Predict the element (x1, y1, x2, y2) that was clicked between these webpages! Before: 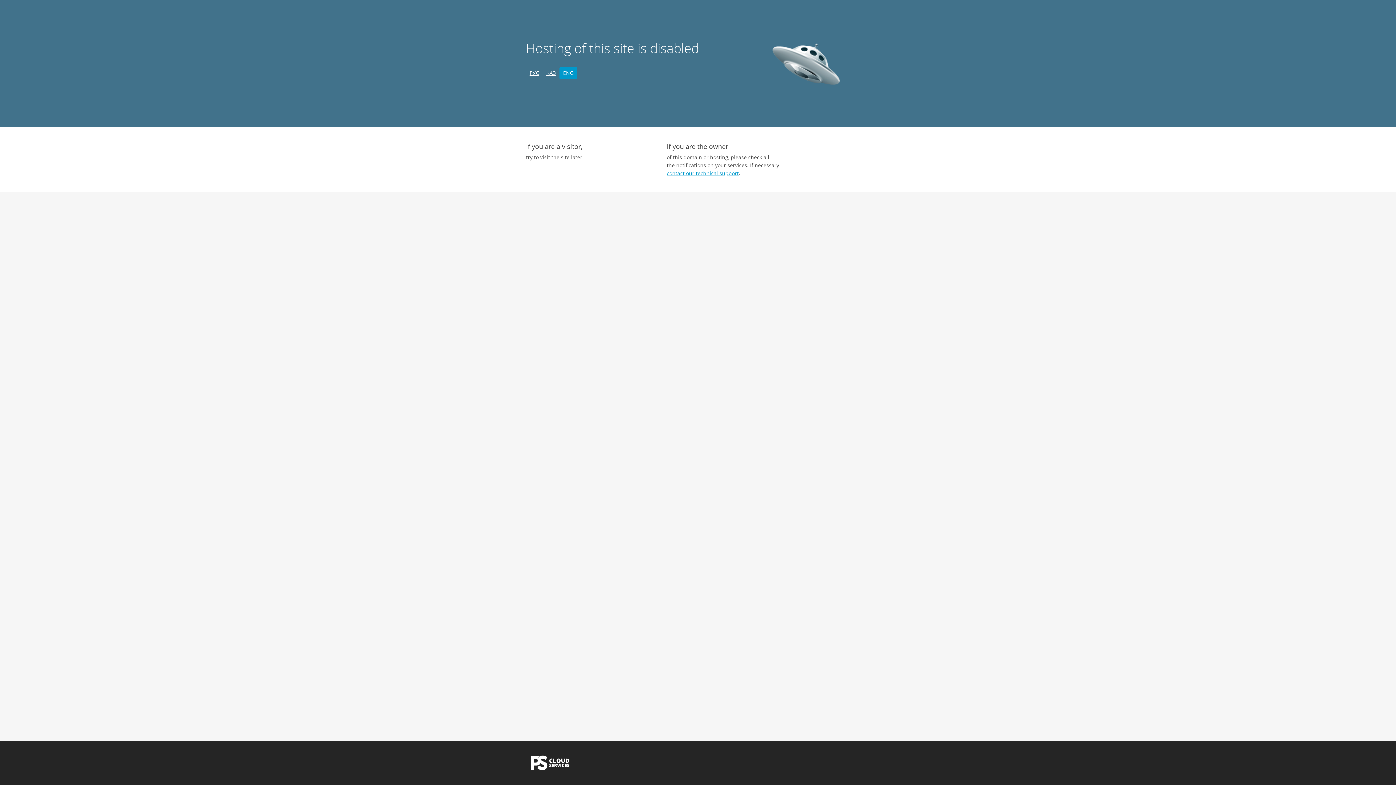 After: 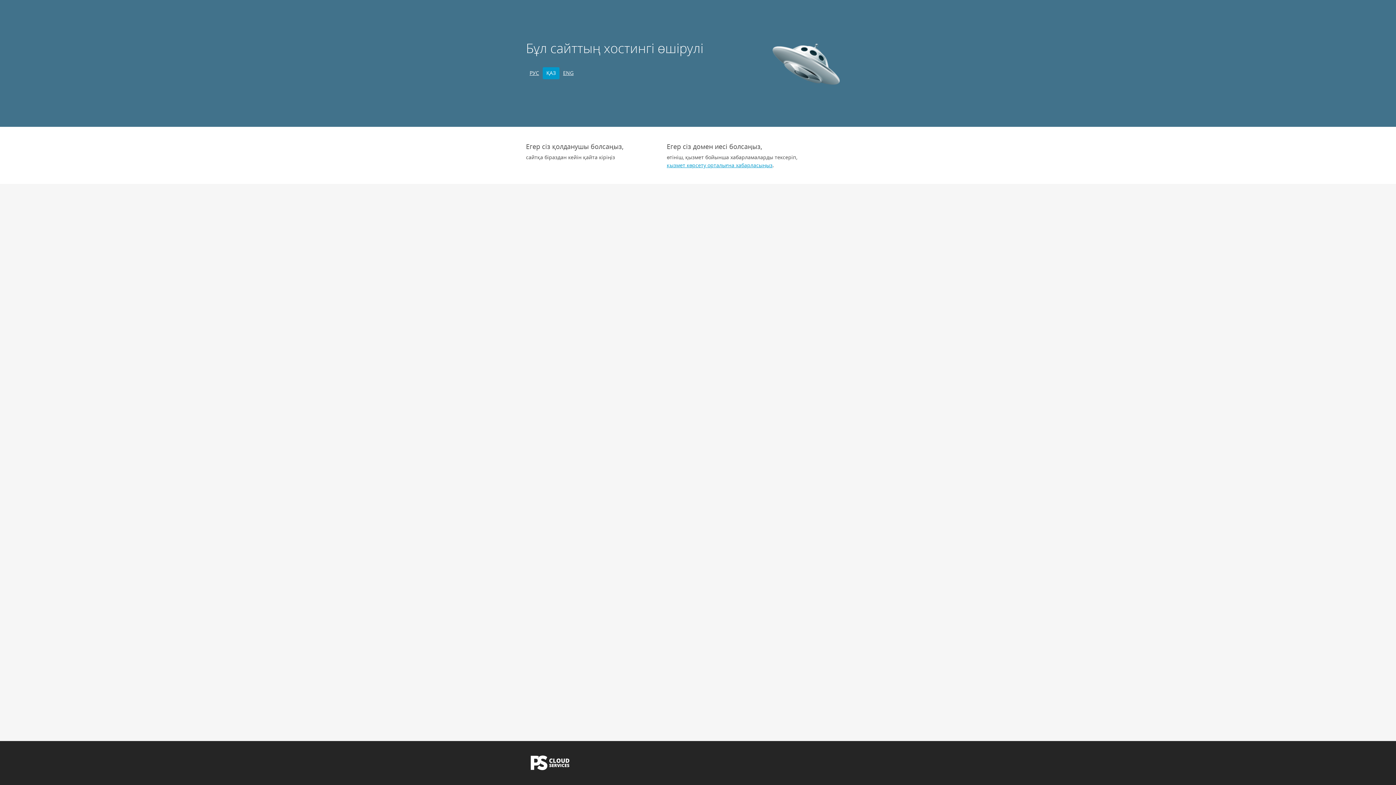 Action: label: ҚАЗ bbox: (542, 67, 559, 79)